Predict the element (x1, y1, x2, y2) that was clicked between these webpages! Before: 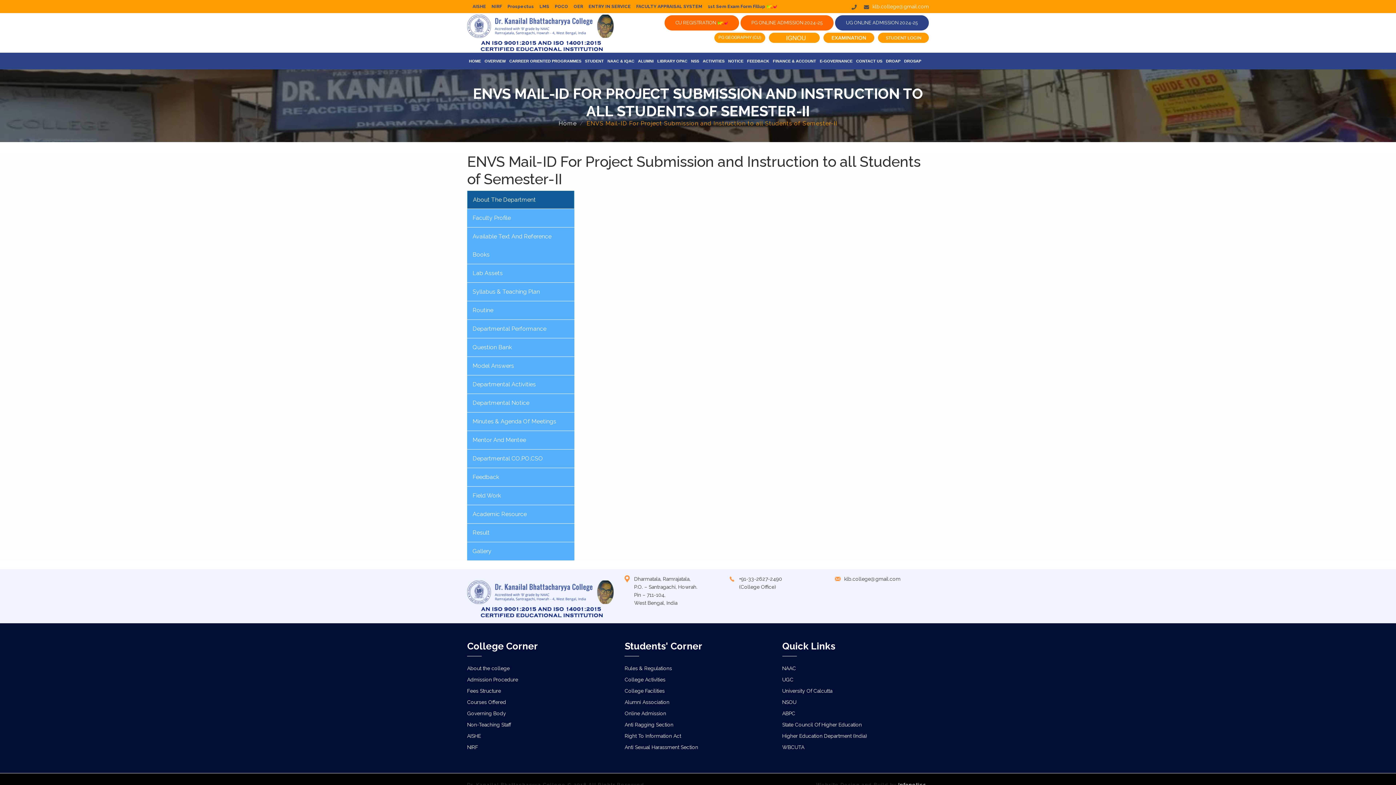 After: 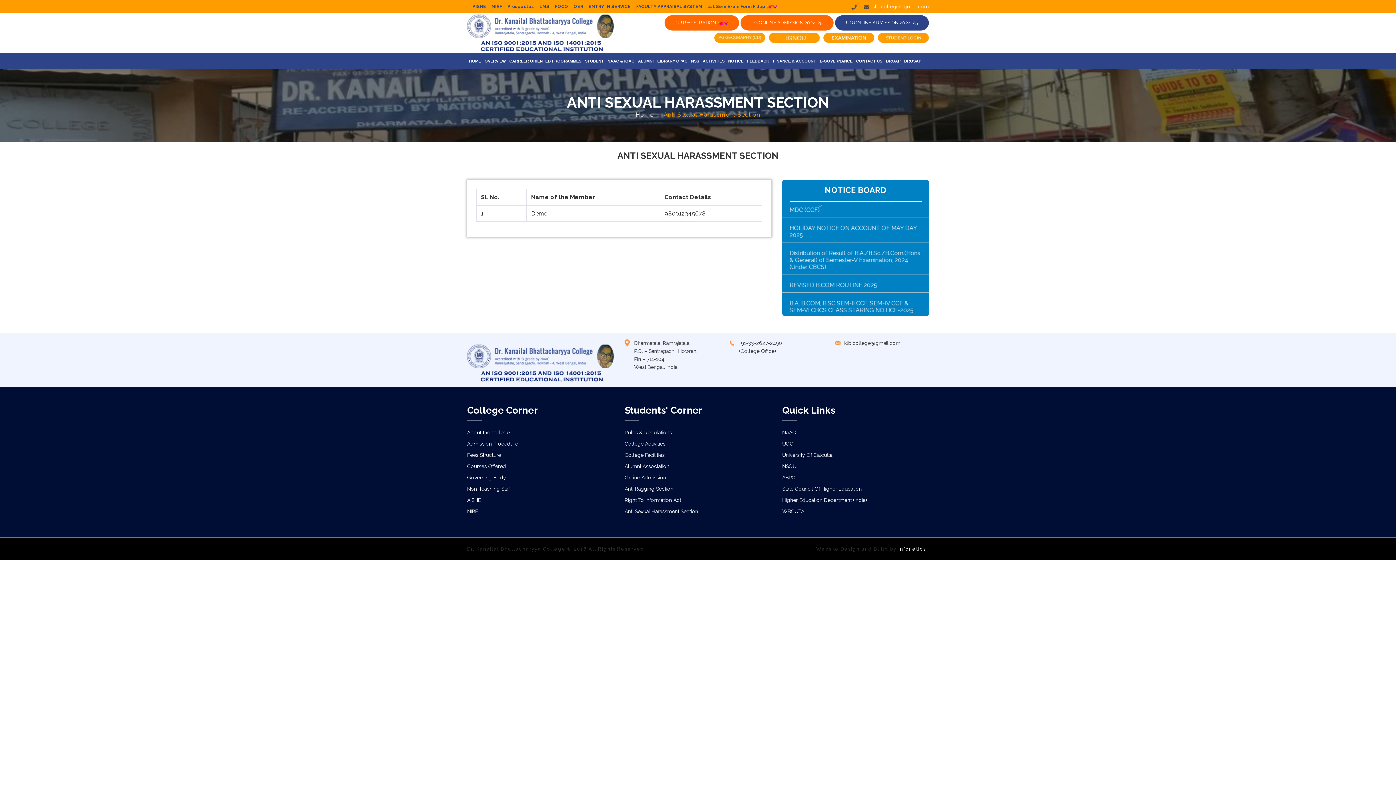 Action: bbox: (624, 744, 771, 750) label: Anti Sexual Harassment Section